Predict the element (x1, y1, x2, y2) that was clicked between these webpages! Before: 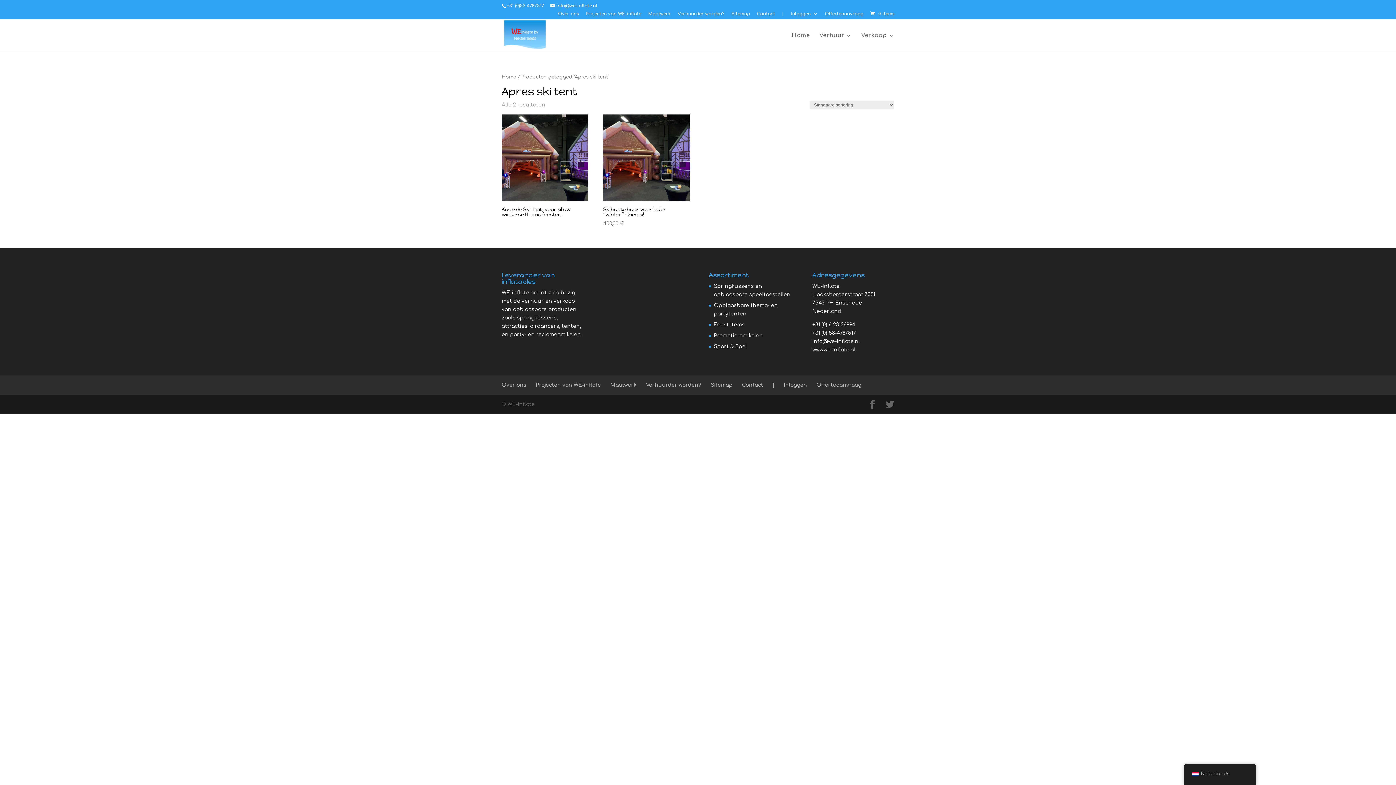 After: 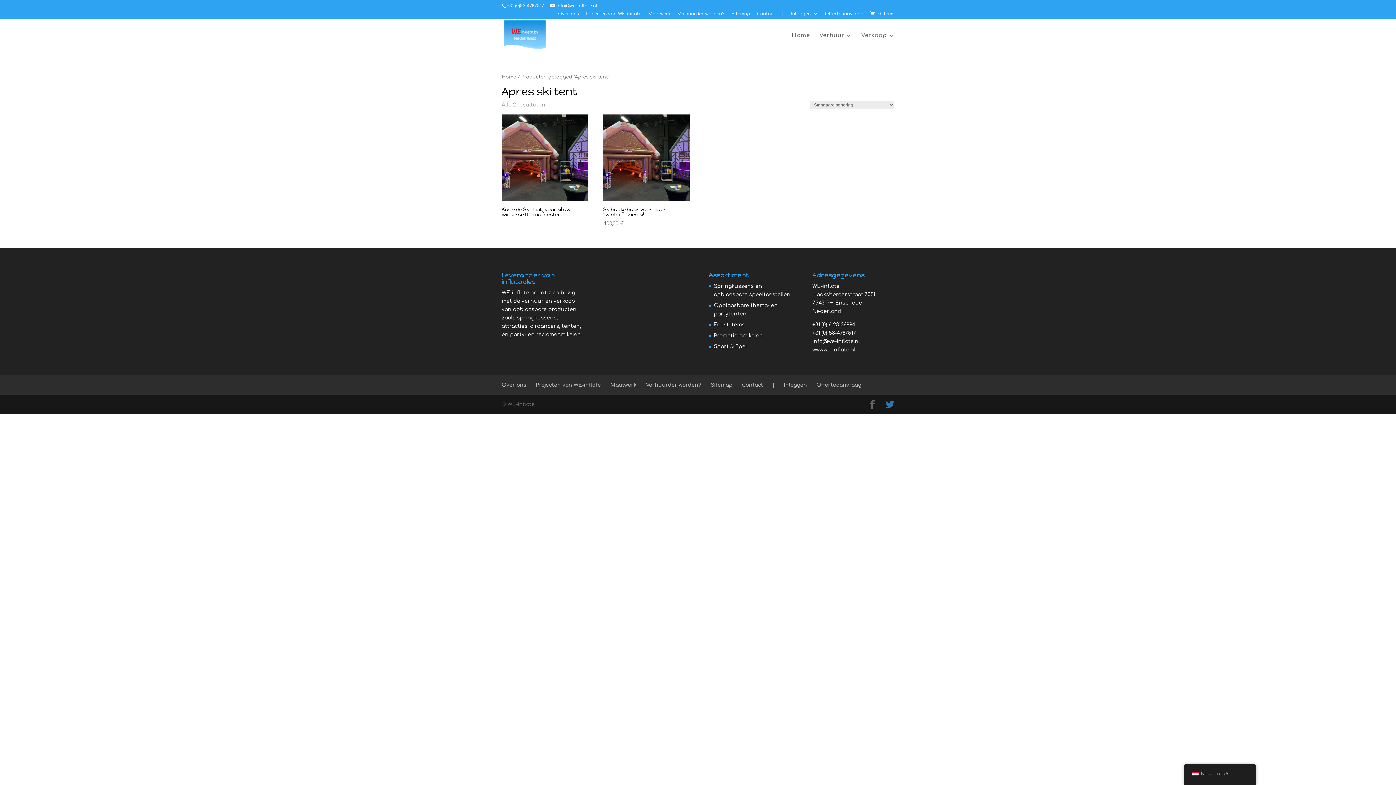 Action: bbox: (885, 400, 894, 409)